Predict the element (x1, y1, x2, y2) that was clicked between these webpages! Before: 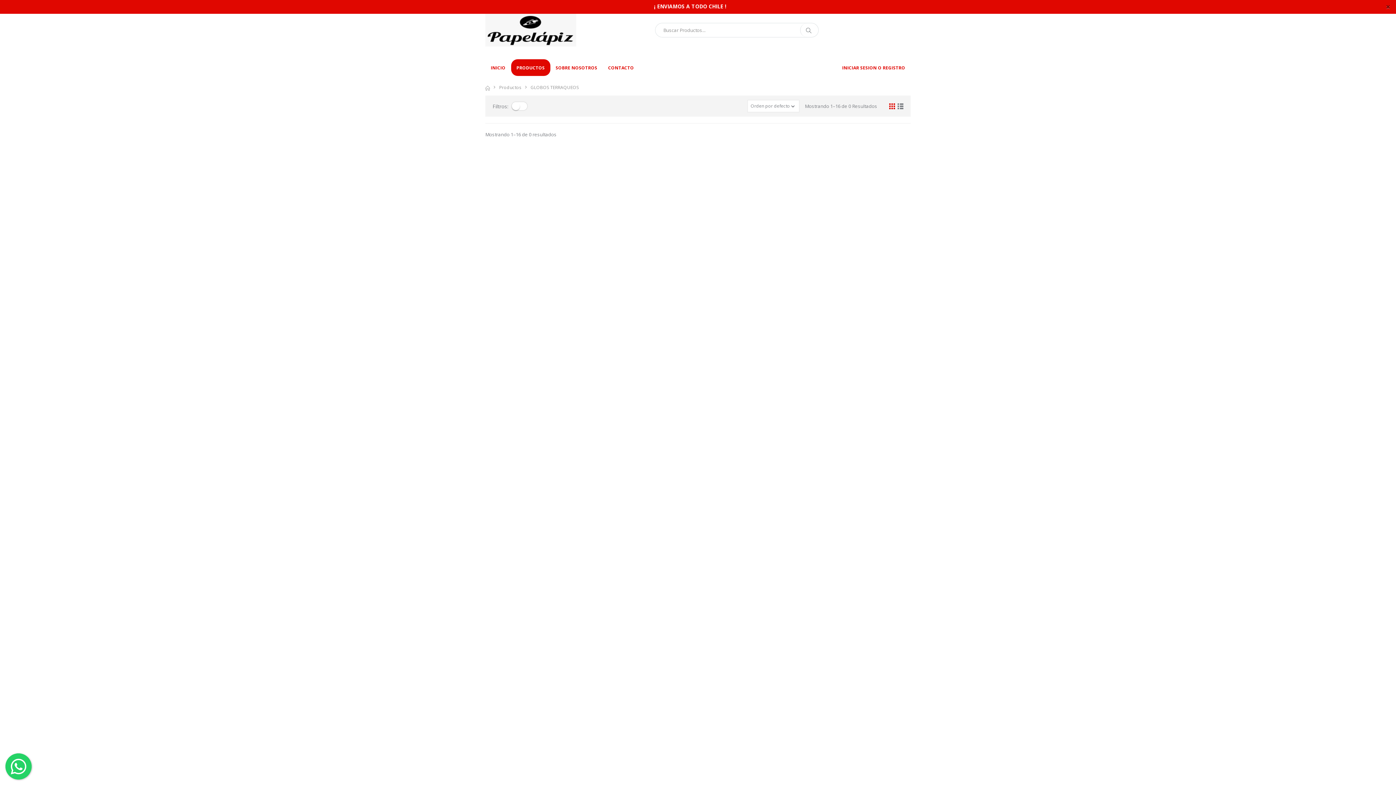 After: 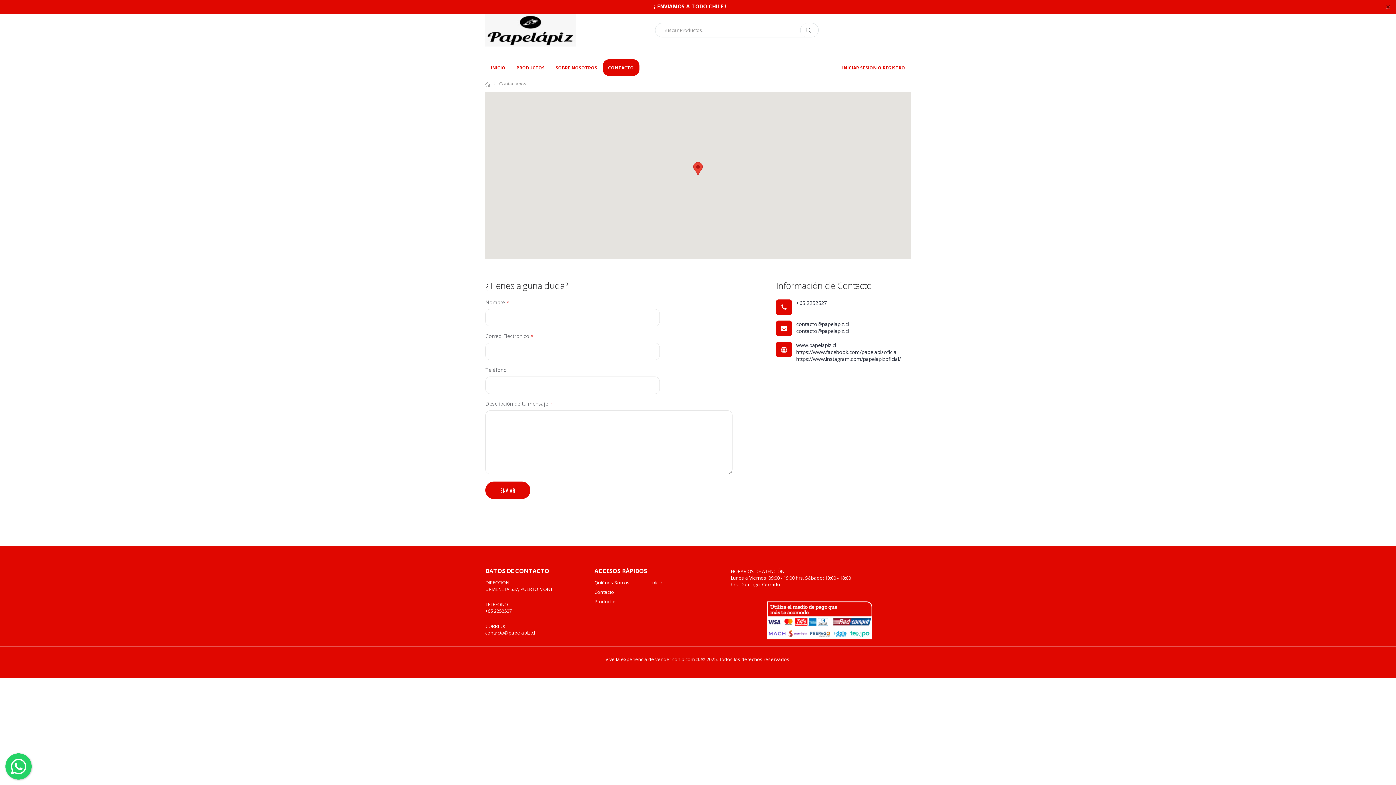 Action: label: CONTACTO bbox: (602, 59, 639, 76)